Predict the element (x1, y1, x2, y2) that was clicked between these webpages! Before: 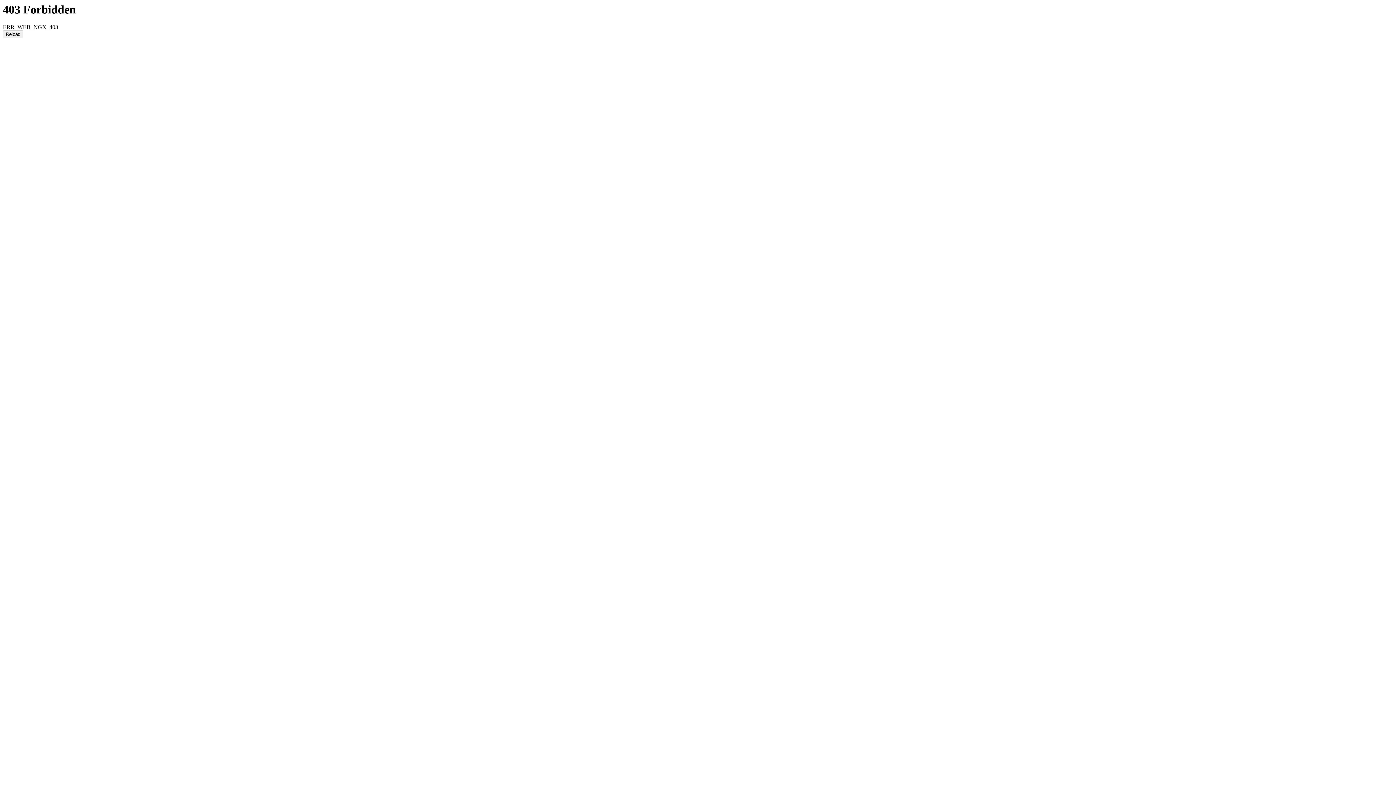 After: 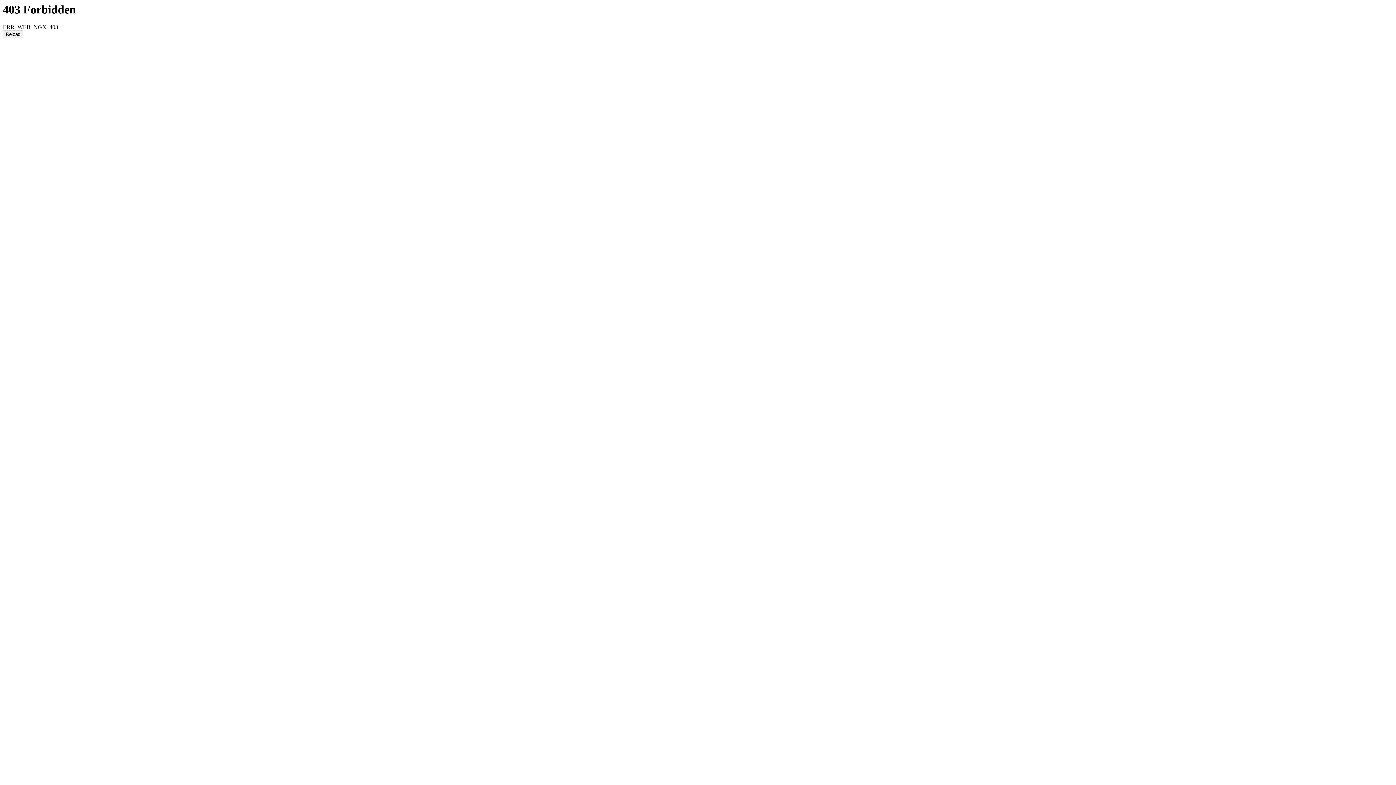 Action: label: Reload bbox: (2, 30, 23, 38)